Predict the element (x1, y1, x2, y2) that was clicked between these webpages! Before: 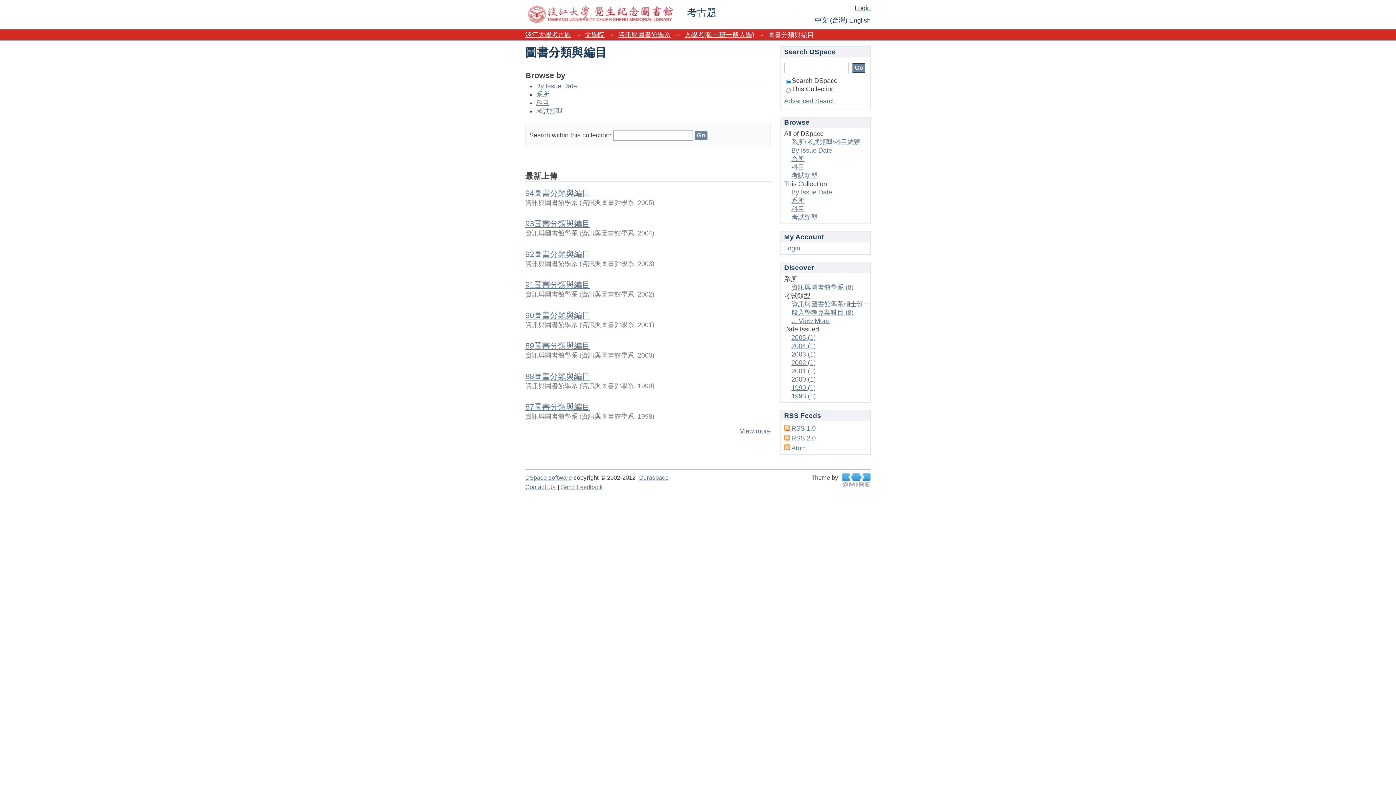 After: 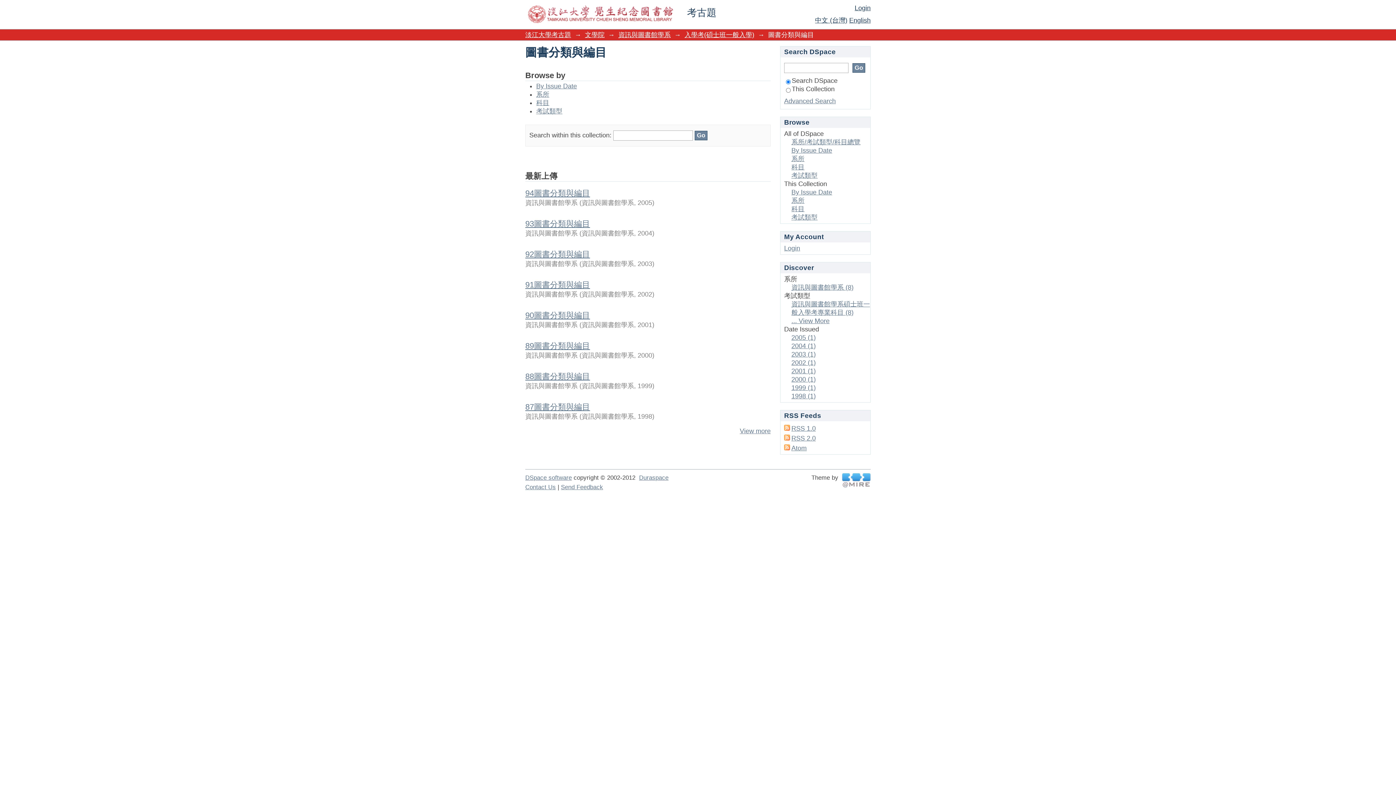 Action: bbox: (842, 477, 870, 484) label:  